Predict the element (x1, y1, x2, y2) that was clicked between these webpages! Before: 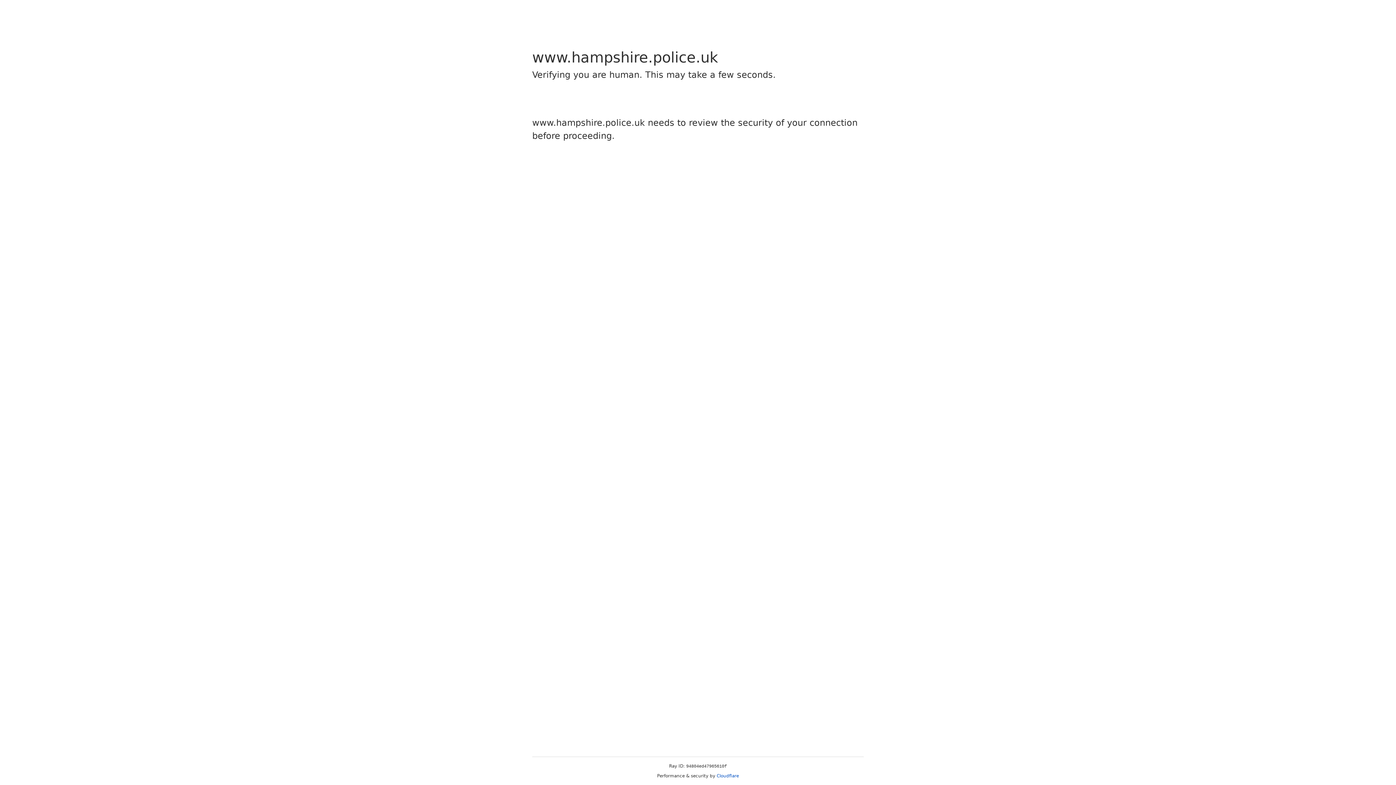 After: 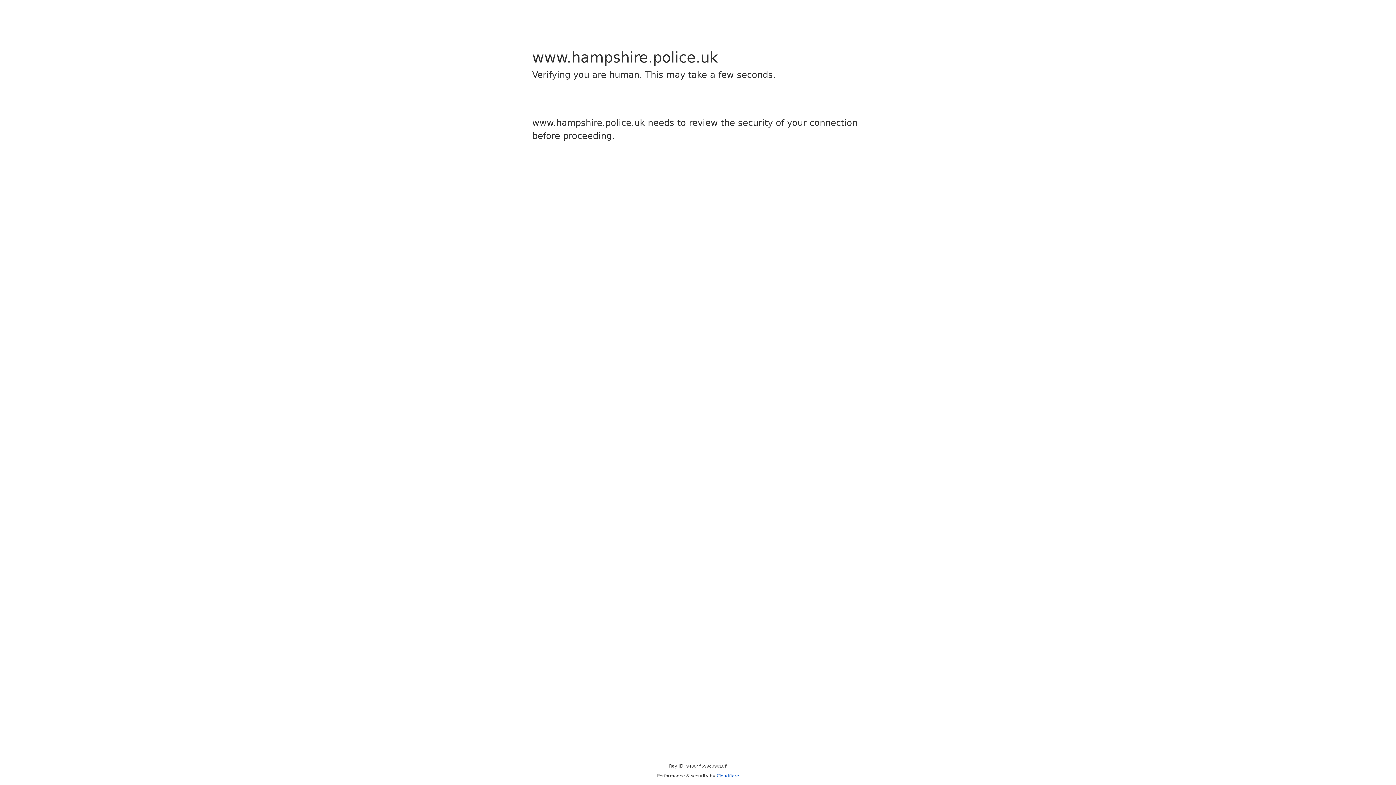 Action: bbox: (716, 773, 739, 778) label: Cloudflare